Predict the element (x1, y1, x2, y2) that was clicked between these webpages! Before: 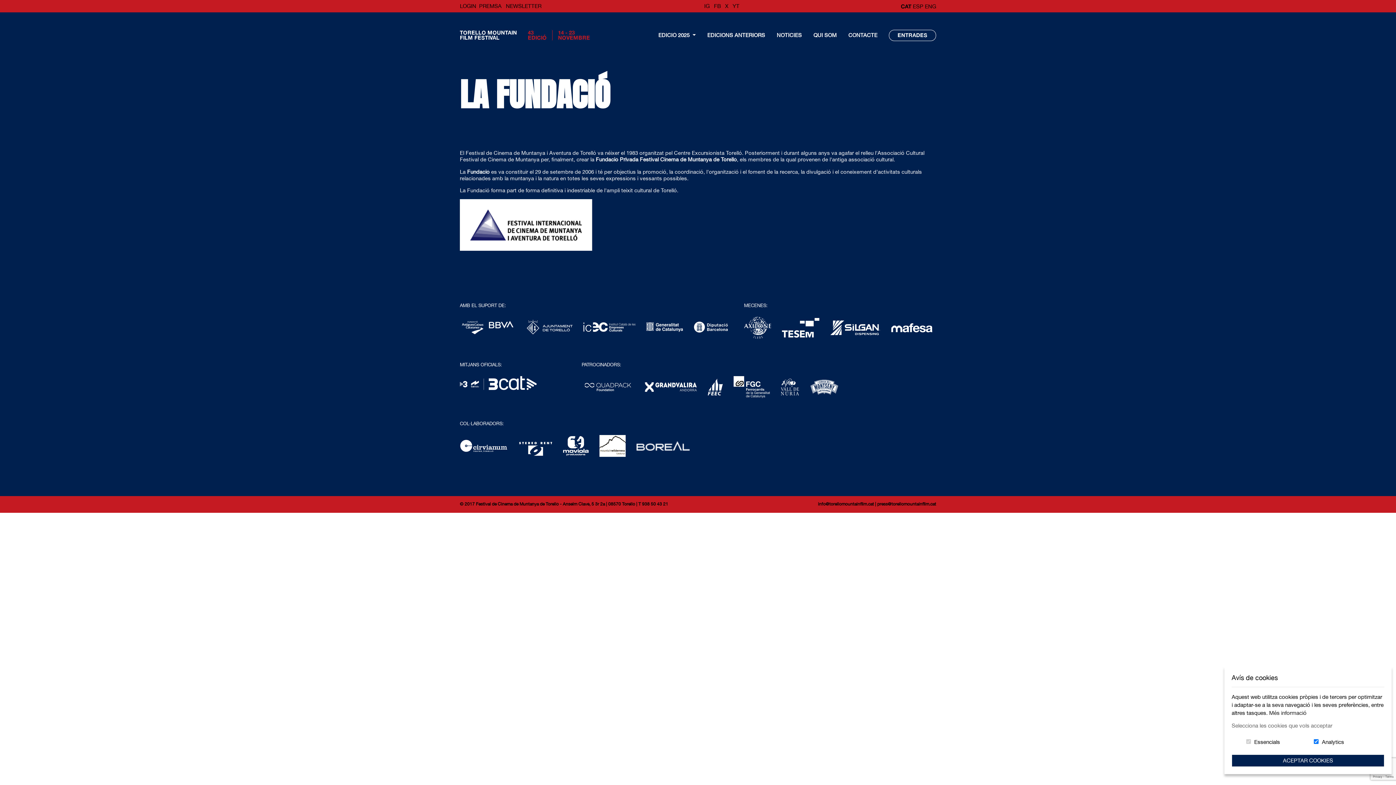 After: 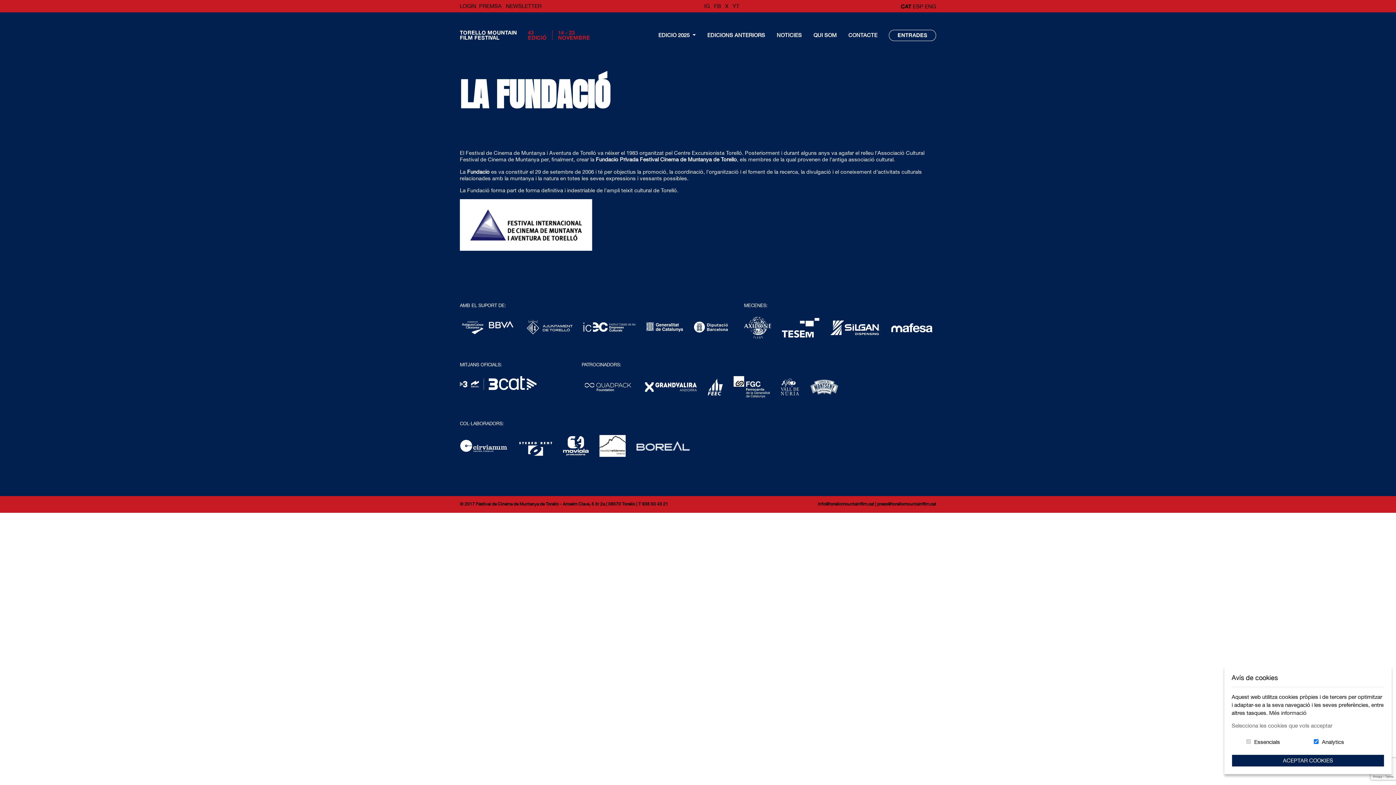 Action: bbox: (454, 317, 521, 337)